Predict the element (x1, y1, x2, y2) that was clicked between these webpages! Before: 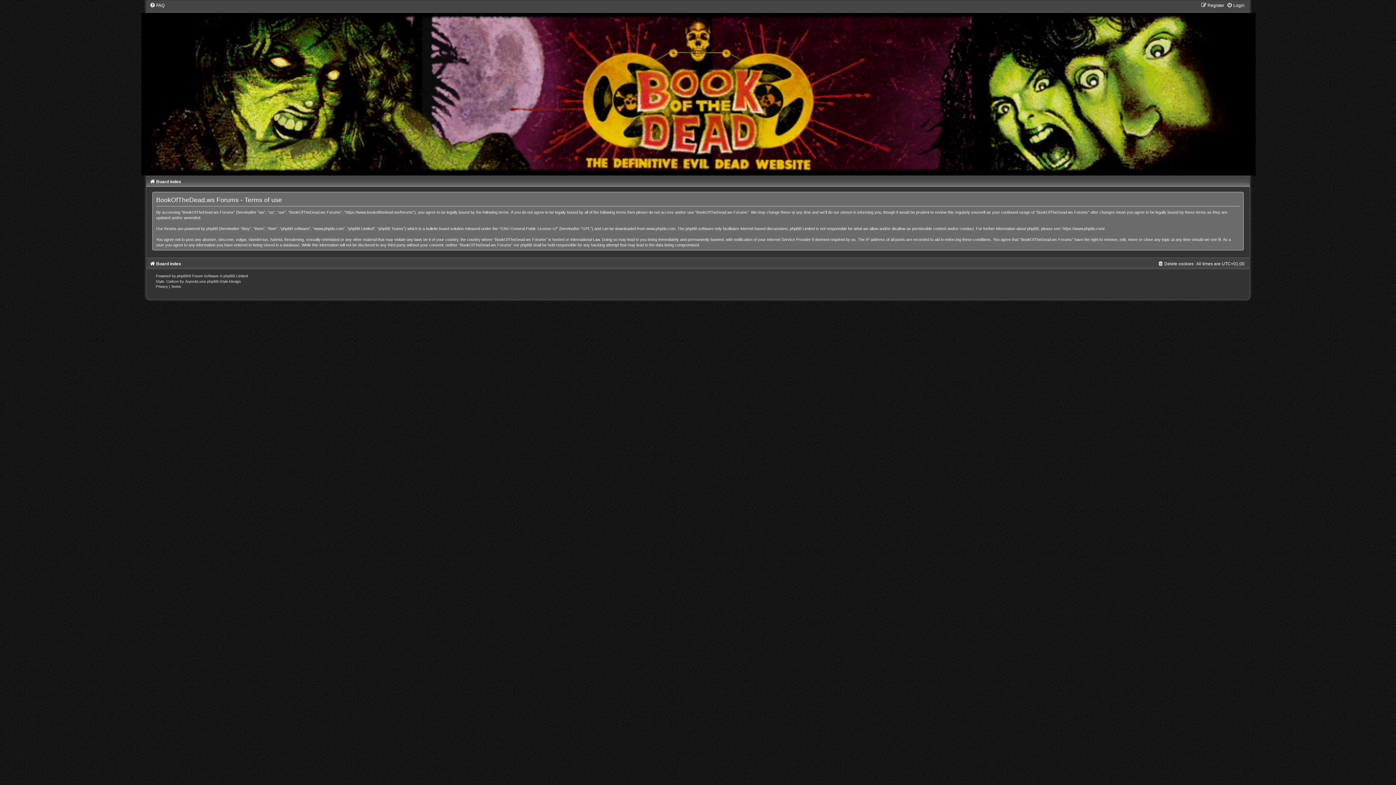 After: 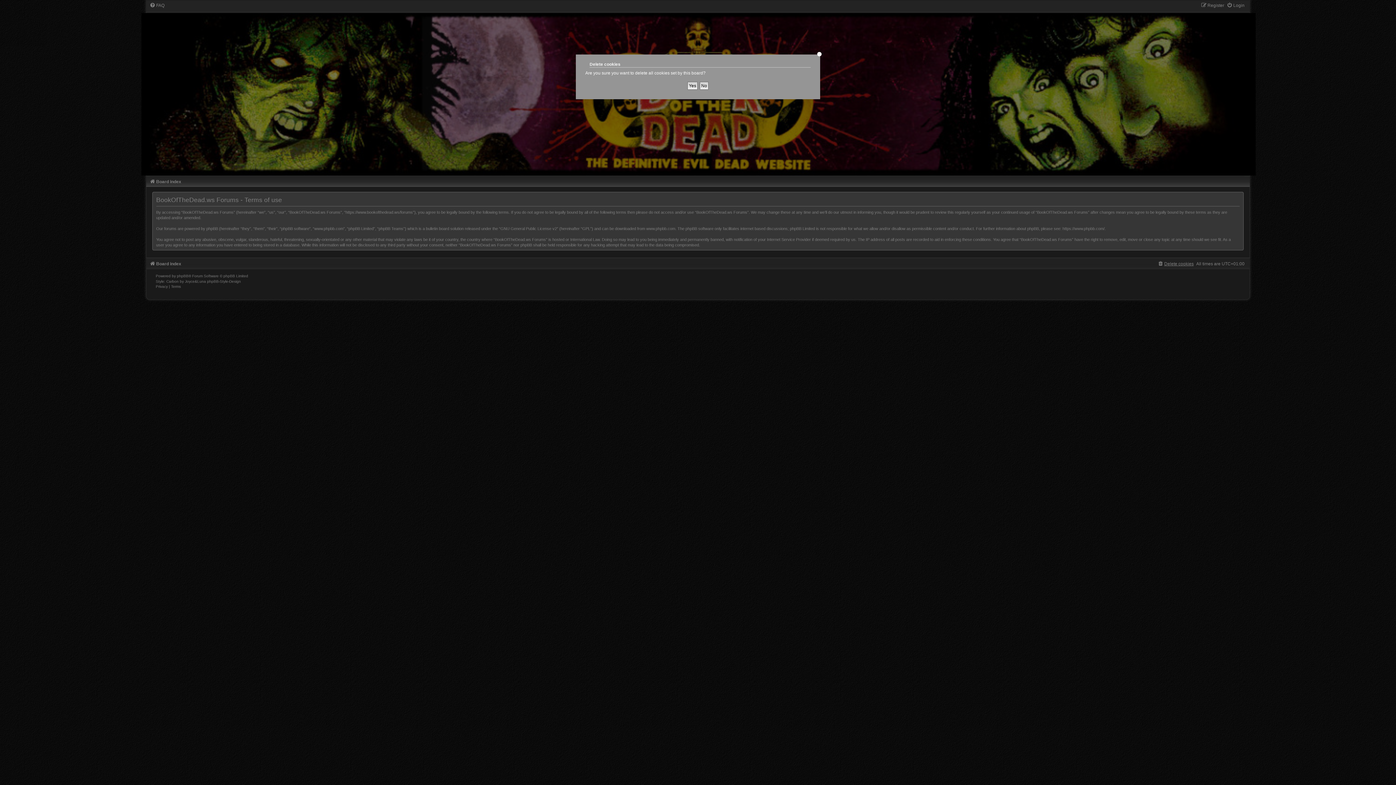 Action: label: Delete cookies bbox: (1157, 261, 1193, 266)